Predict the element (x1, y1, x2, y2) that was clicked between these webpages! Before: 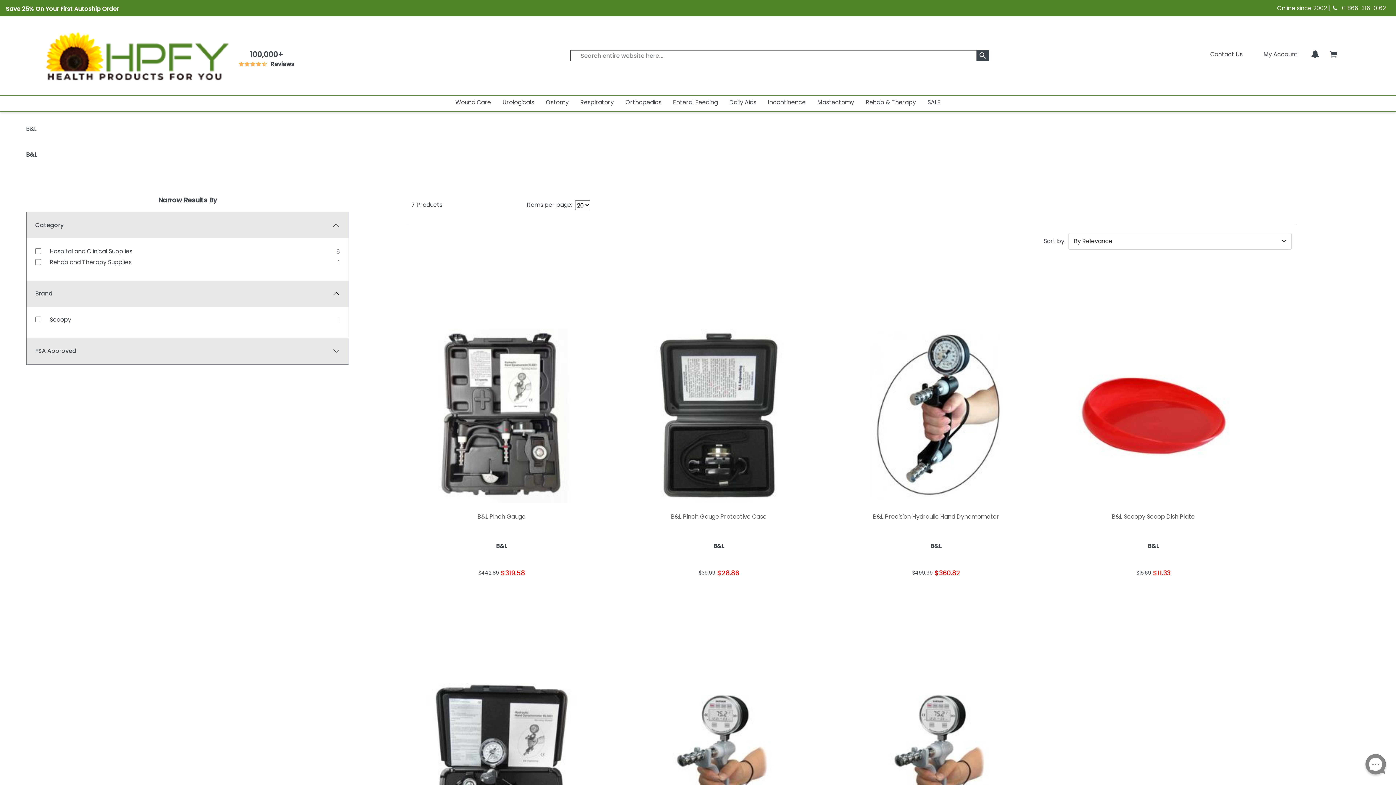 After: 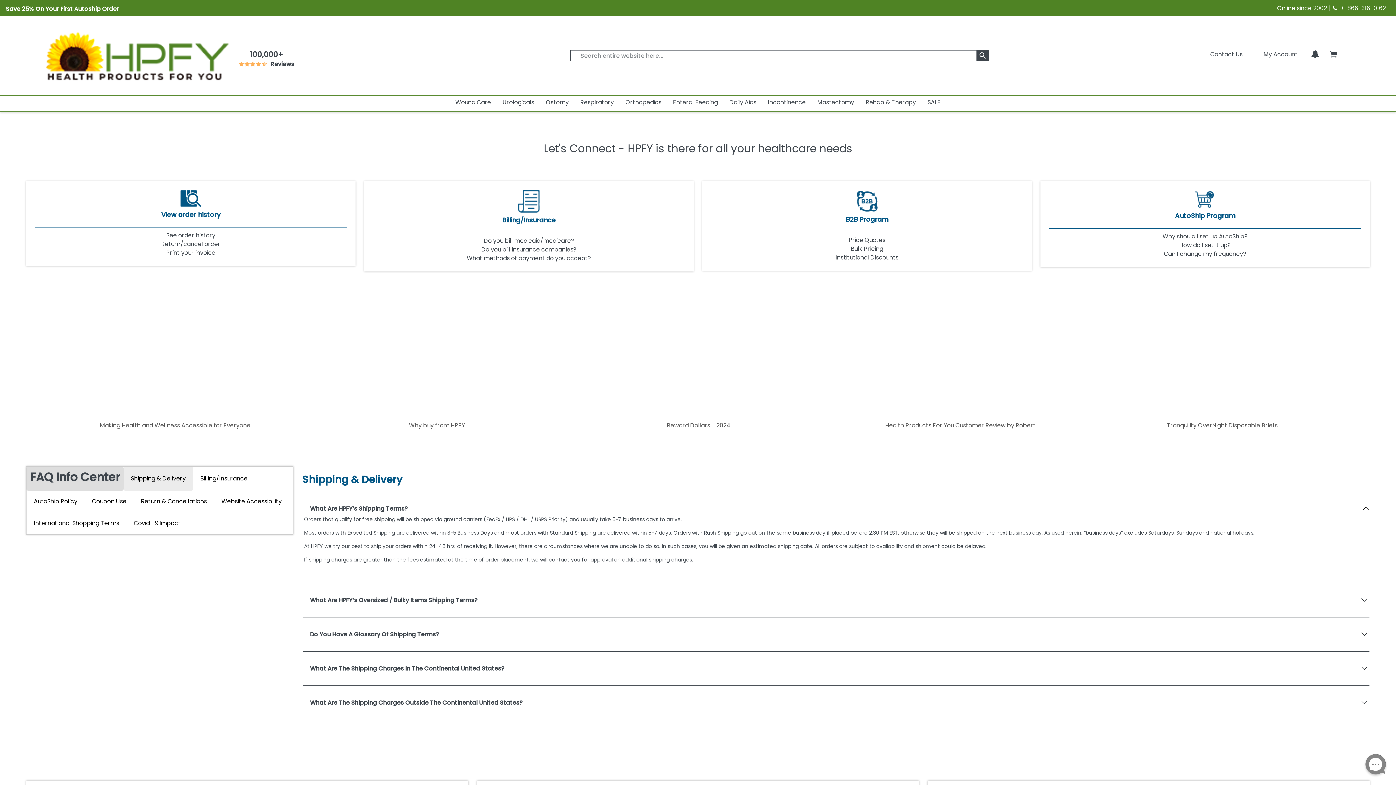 Action: label: Contact Us bbox: (1210, 50, 1242, 58)